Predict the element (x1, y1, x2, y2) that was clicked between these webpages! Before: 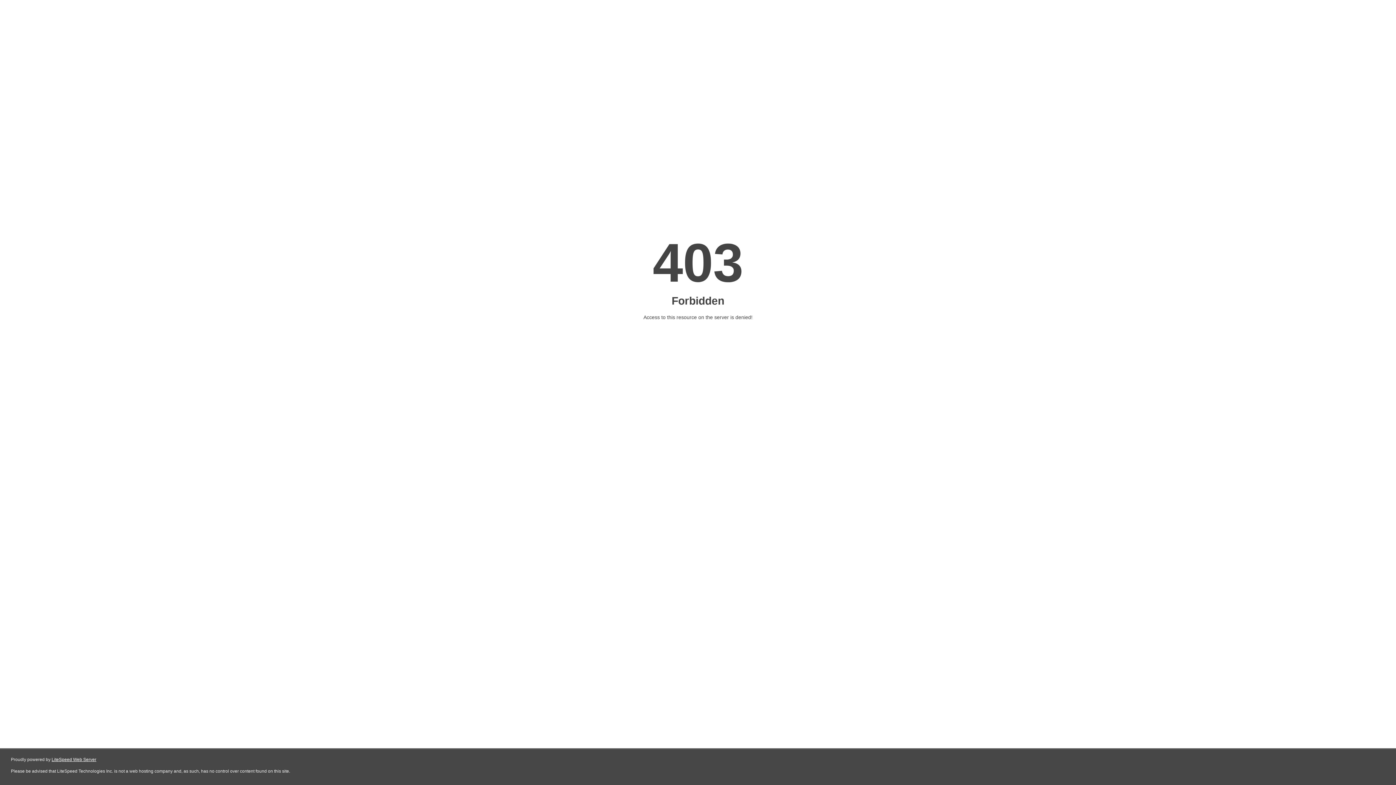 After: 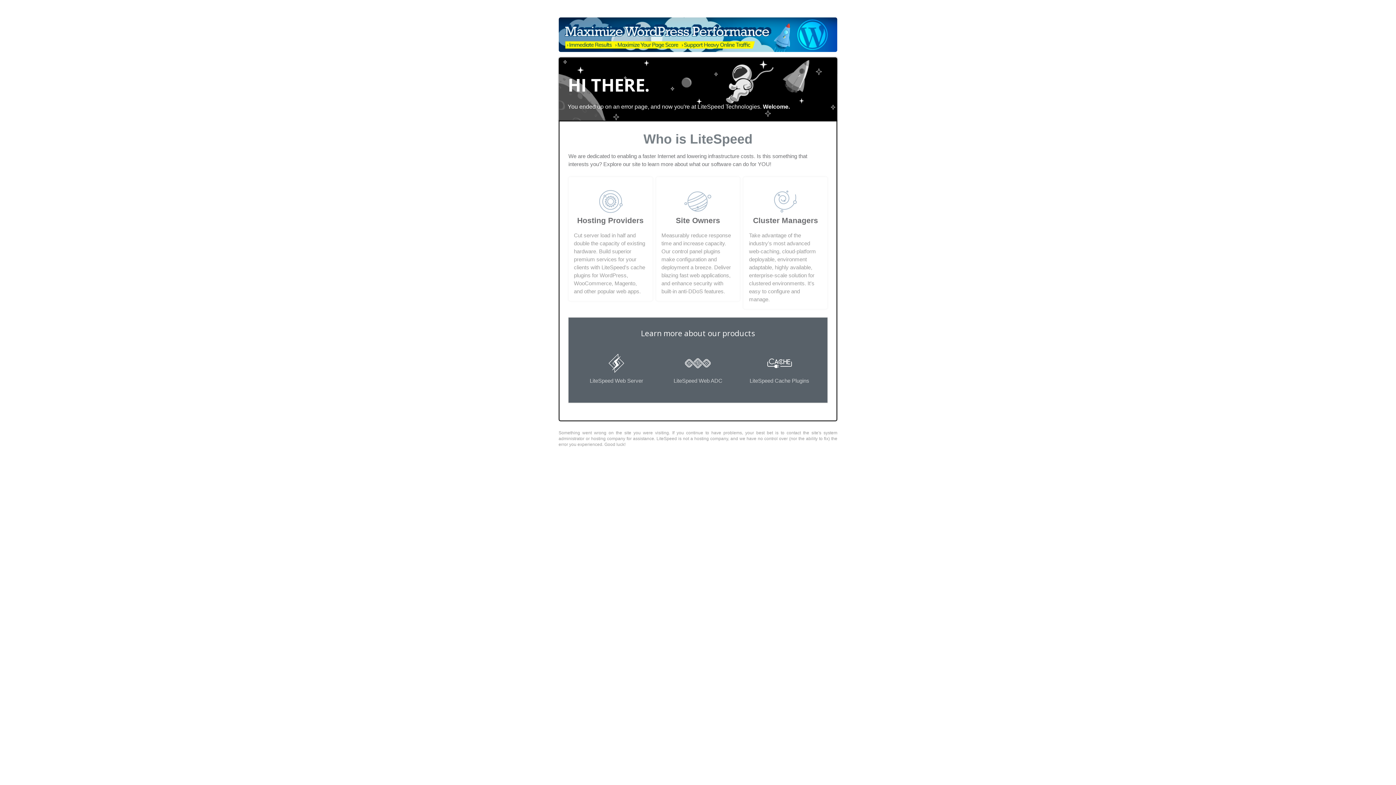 Action: label: LiteSpeed Web Server bbox: (51, 757, 96, 762)